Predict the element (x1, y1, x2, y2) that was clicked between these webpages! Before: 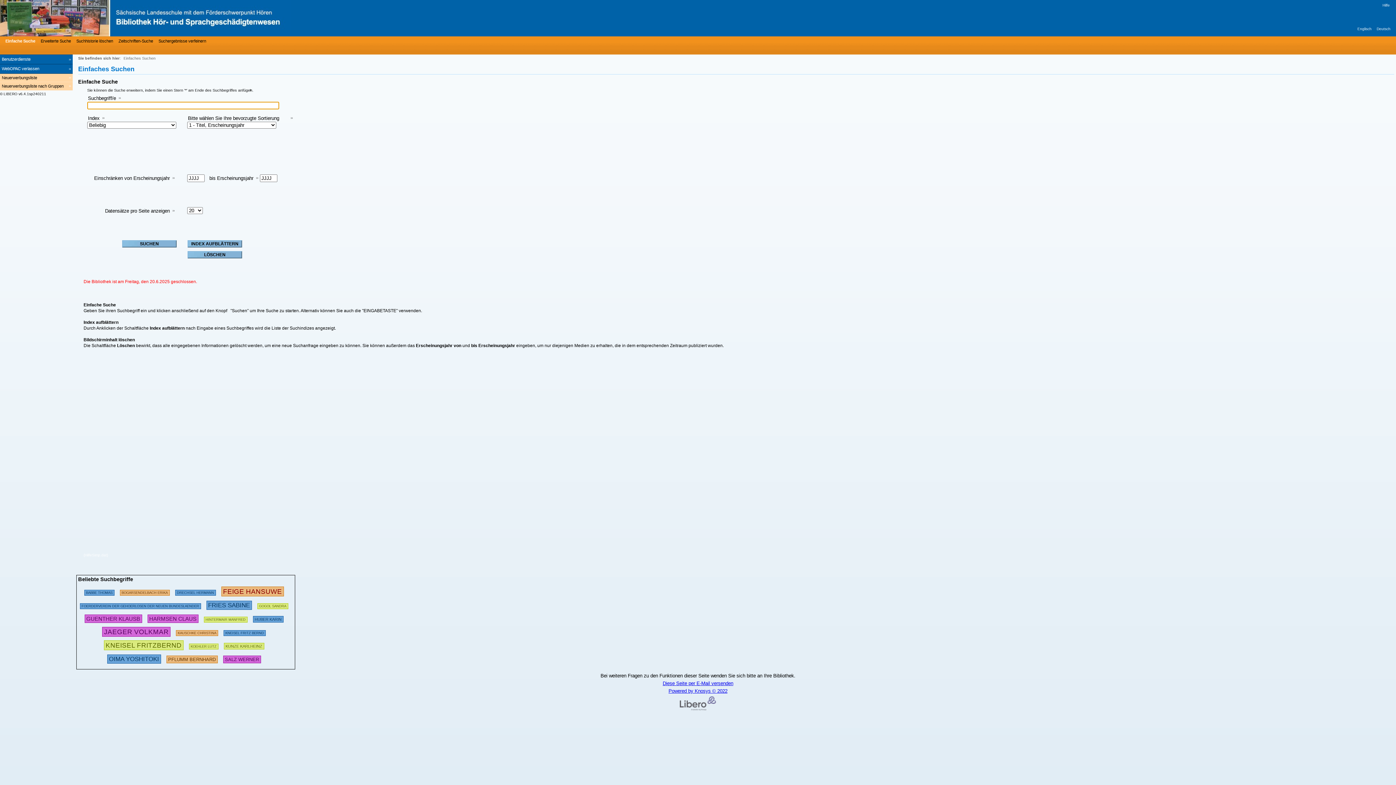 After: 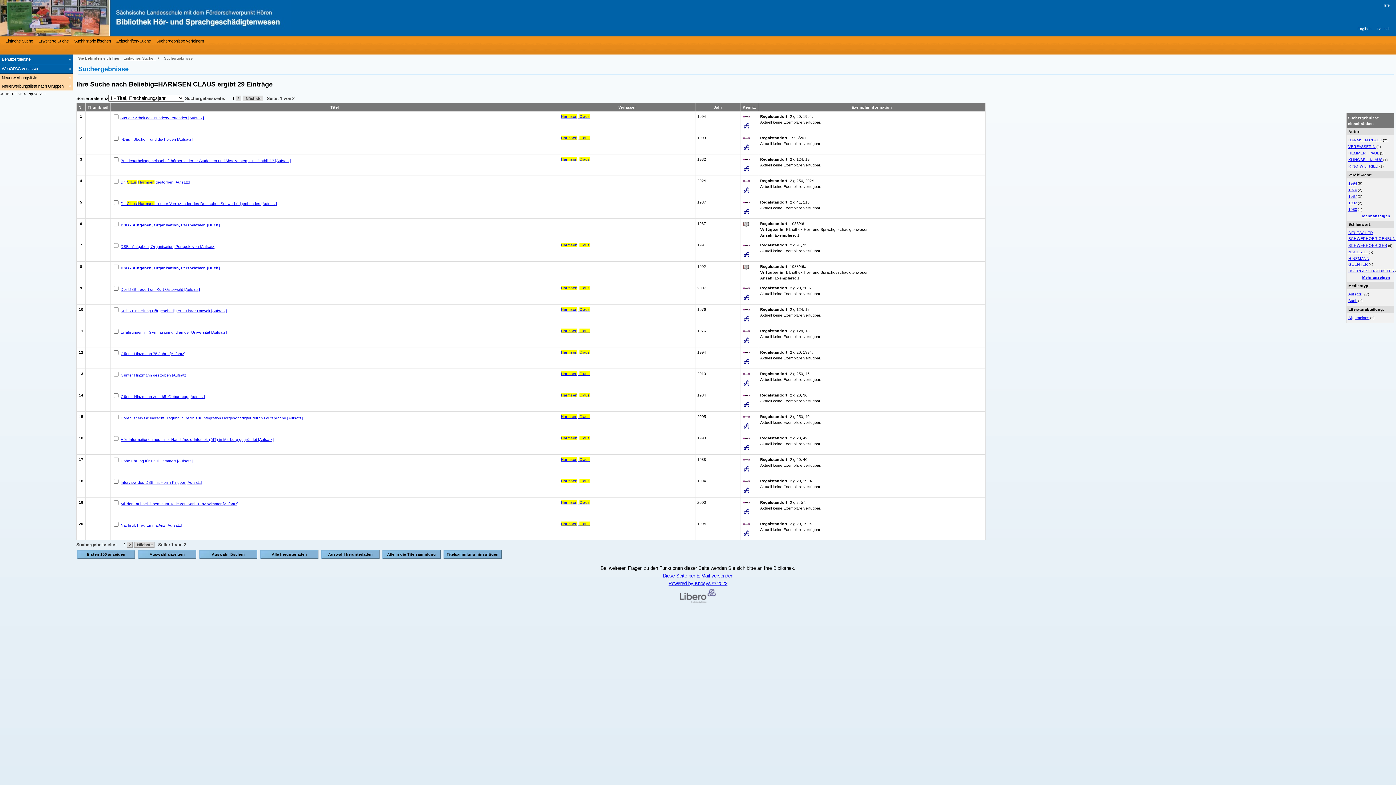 Action: label: 387536 Suchen  - Letzte Suche: 25 exakte Treffer bbox: (147, 614, 198, 622)